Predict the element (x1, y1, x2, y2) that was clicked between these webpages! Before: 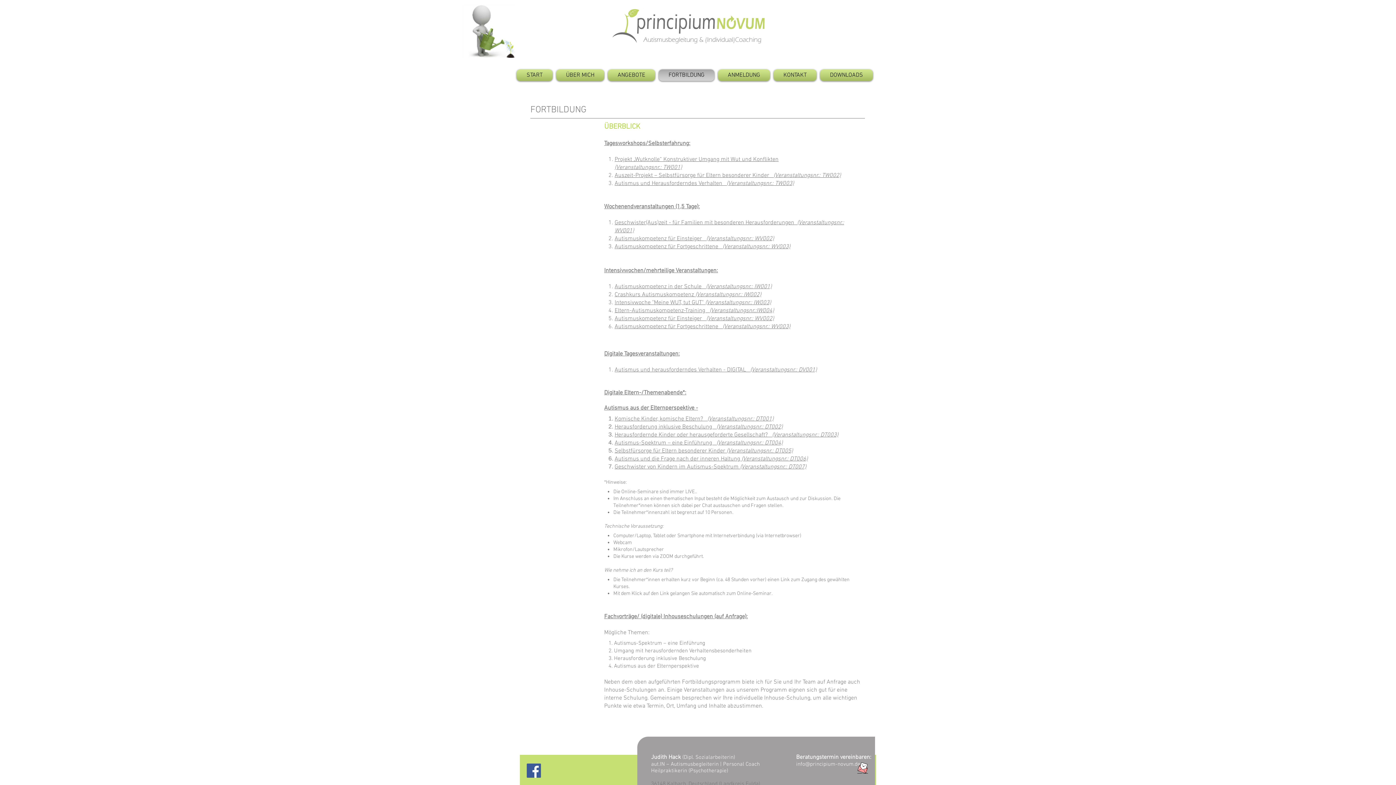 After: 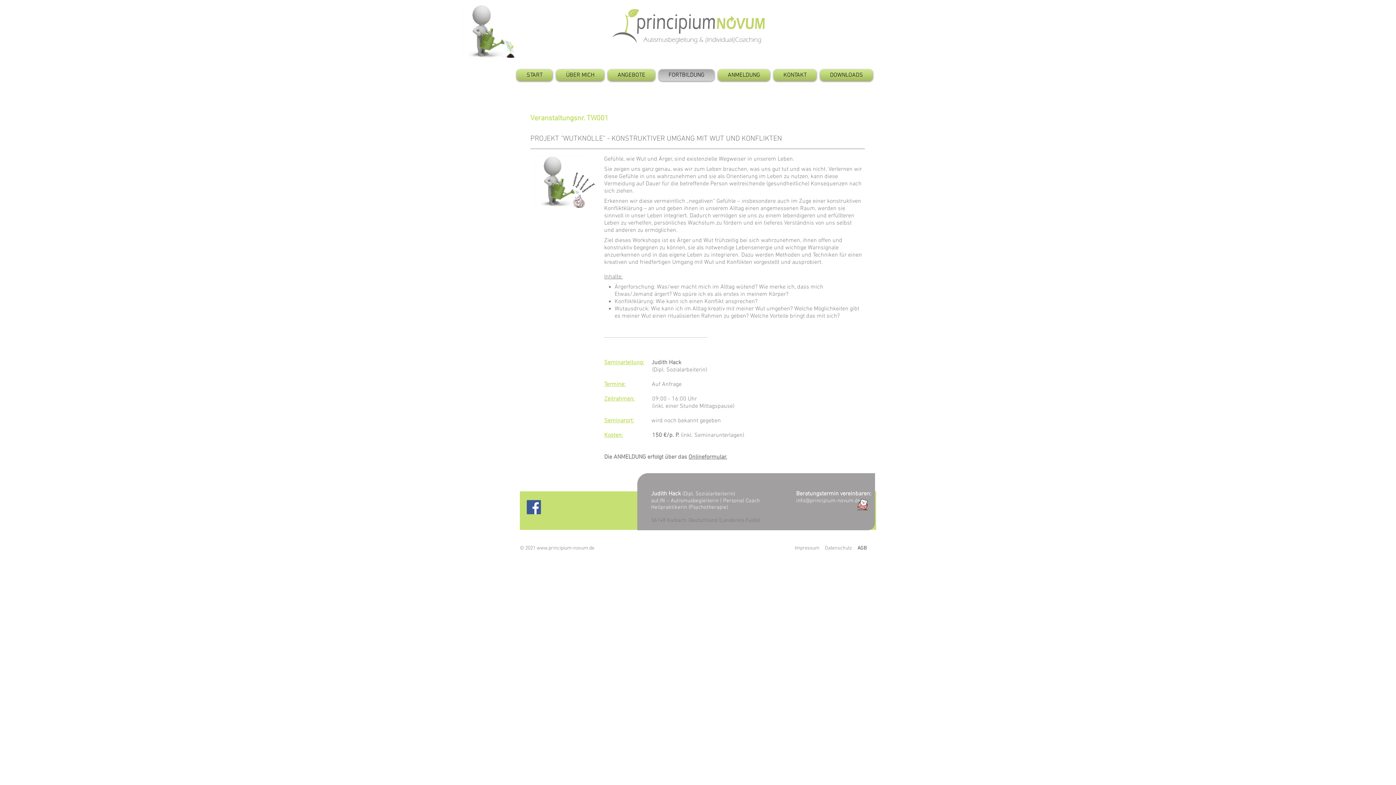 Action: label: (Veranstaltungsnr.: TW001) bbox: (614, 164, 682, 171)